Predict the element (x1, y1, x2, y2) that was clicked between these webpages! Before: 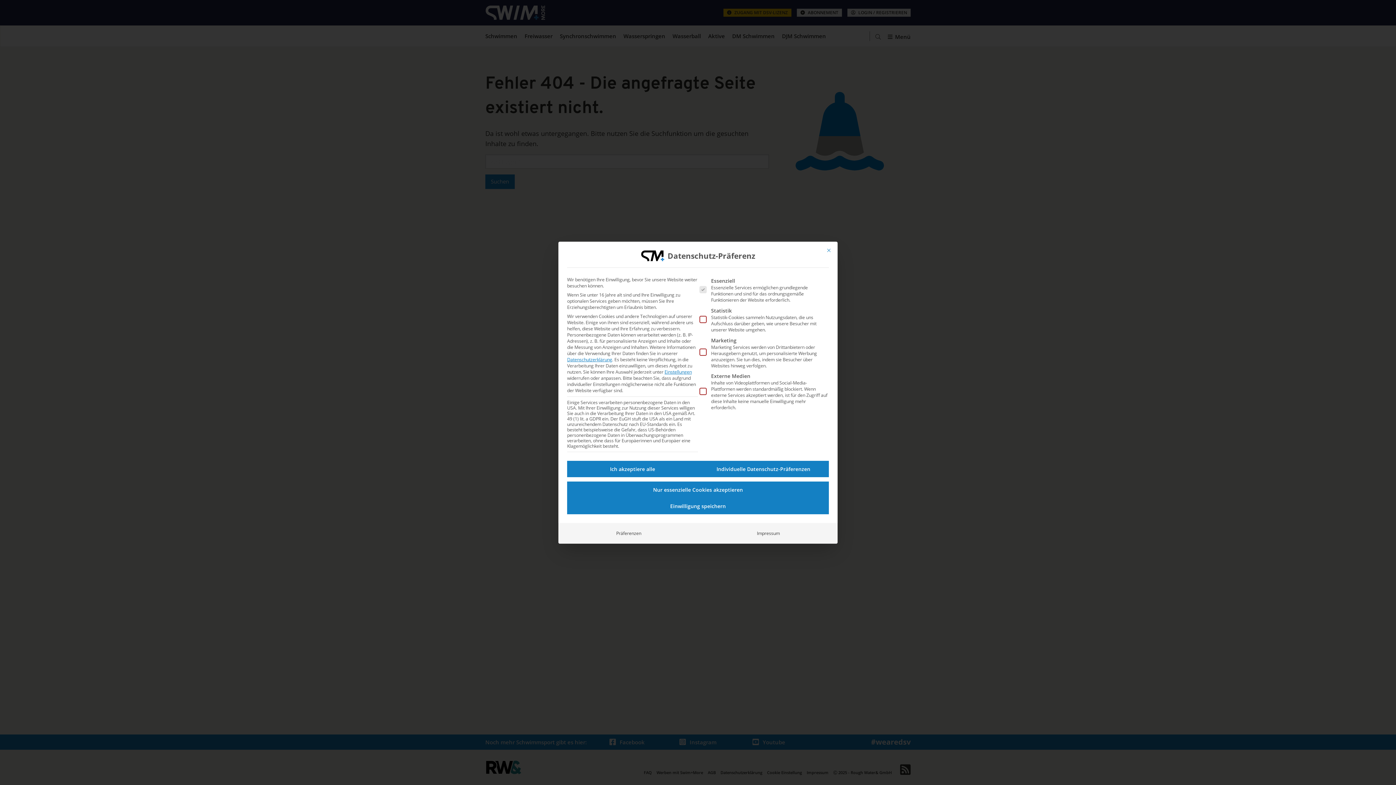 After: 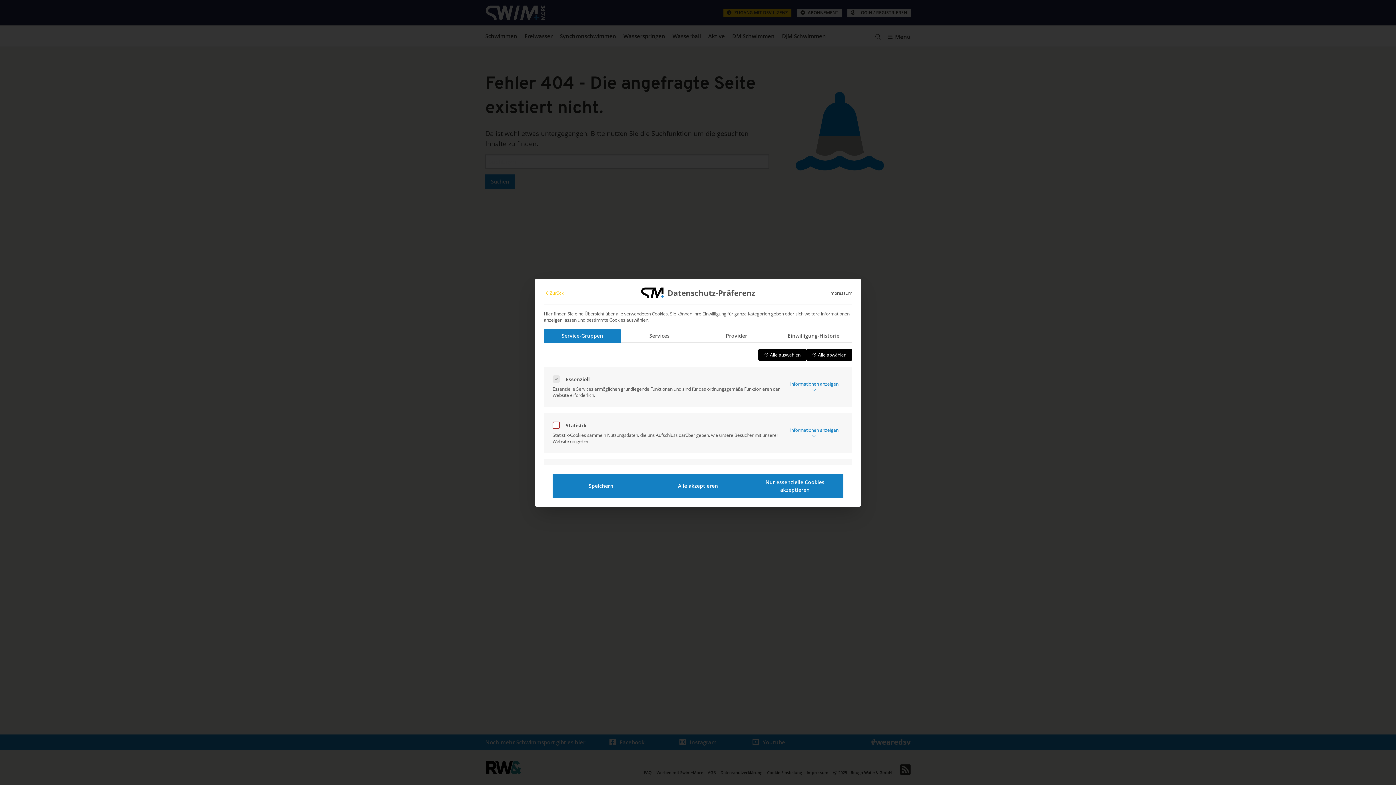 Action: bbox: (610, 527, 647, 539) label: Präferenzen